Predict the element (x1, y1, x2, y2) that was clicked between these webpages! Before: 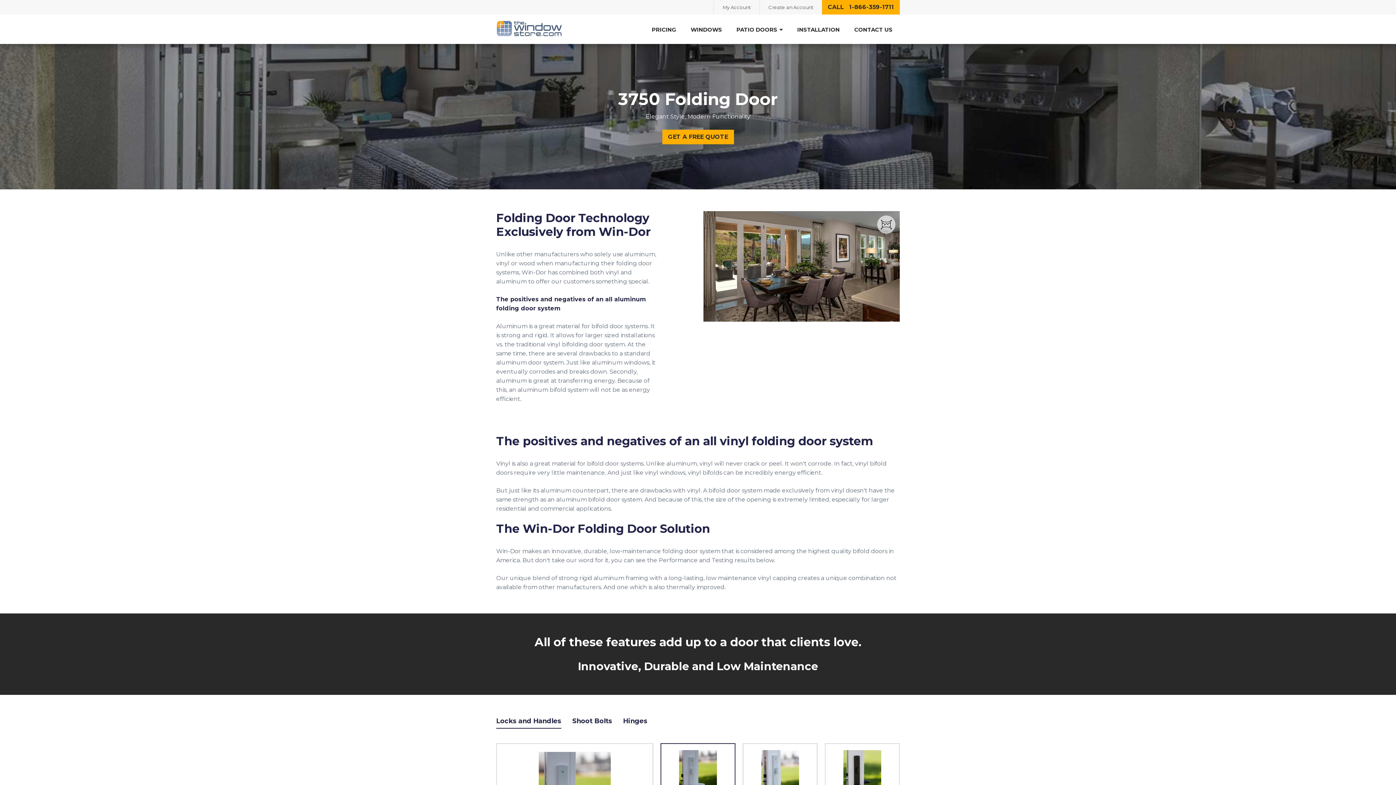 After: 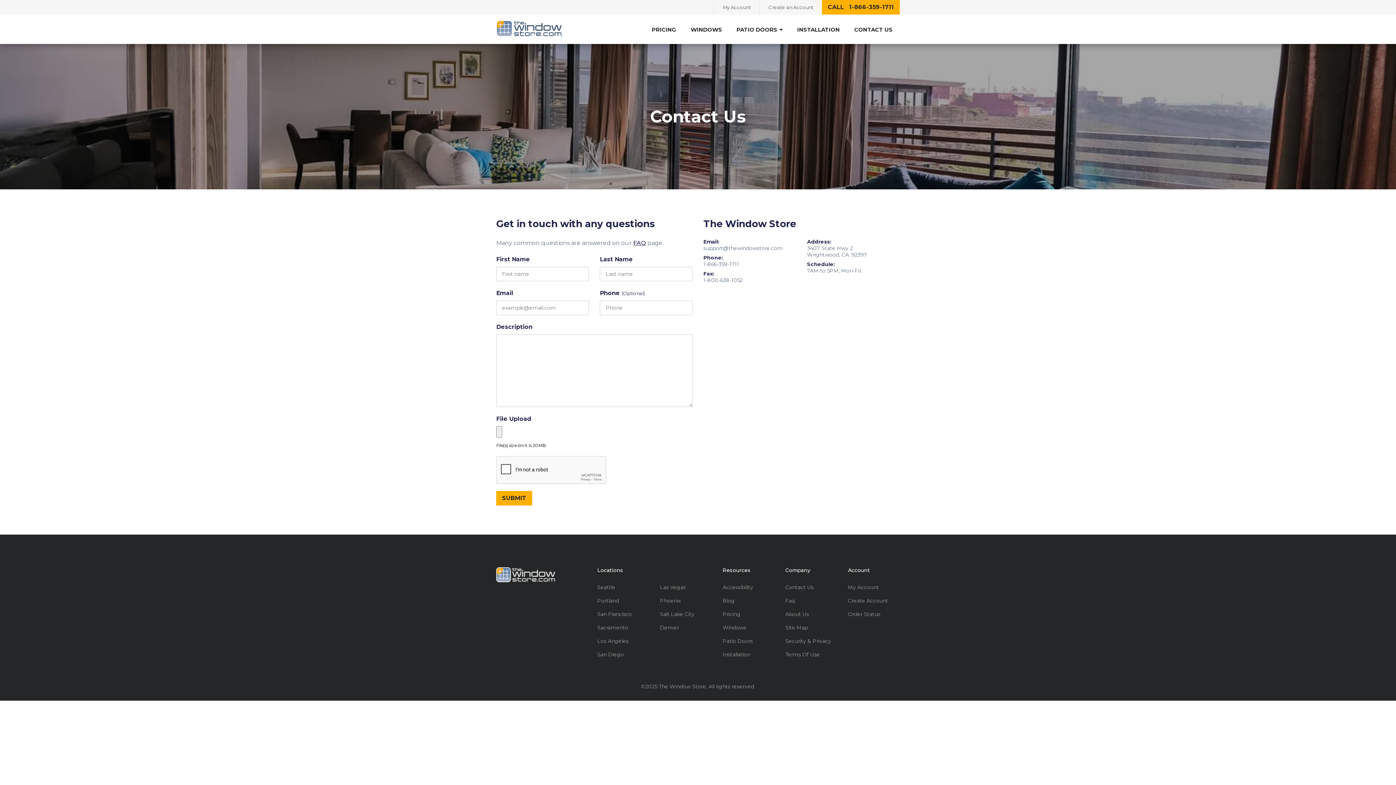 Action: bbox: (847, 22, 900, 36) label: CONTACT US